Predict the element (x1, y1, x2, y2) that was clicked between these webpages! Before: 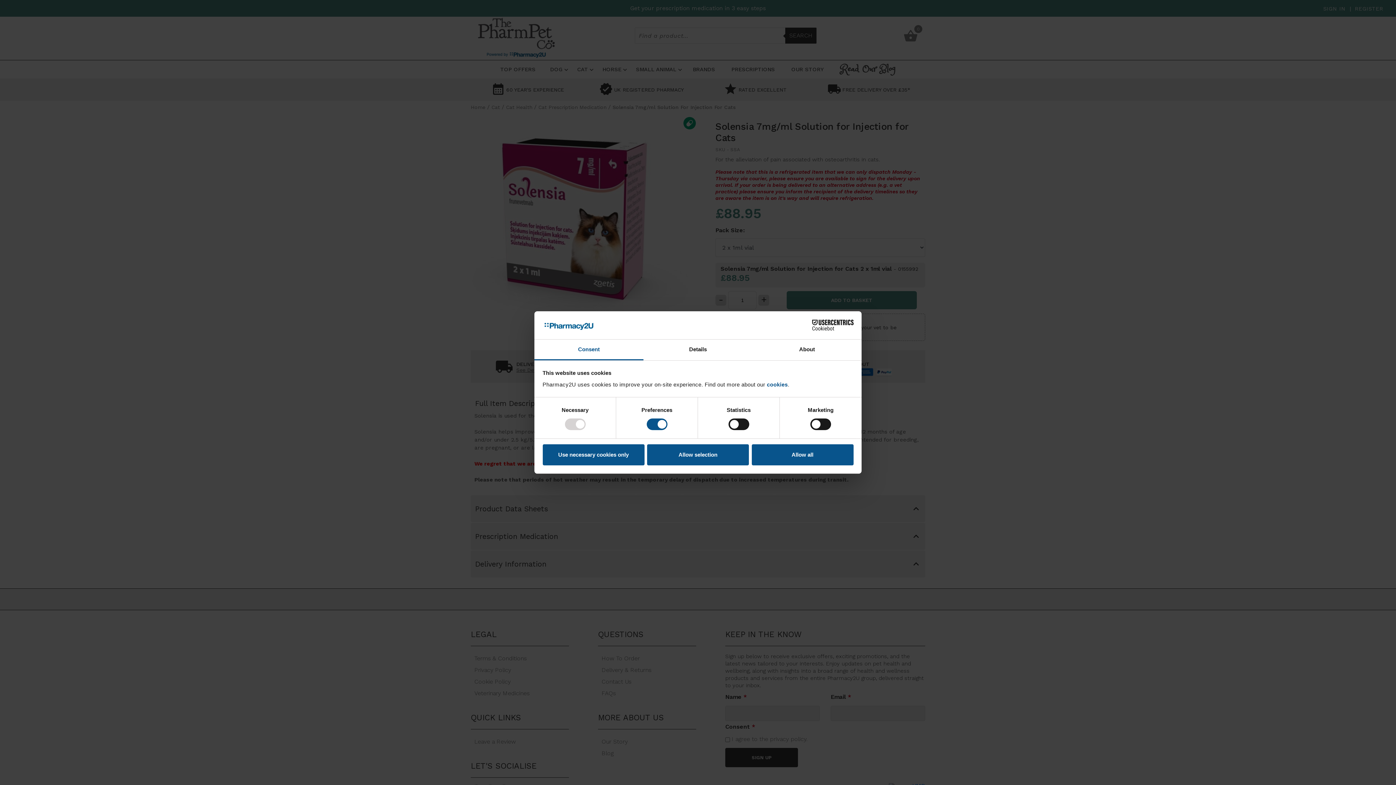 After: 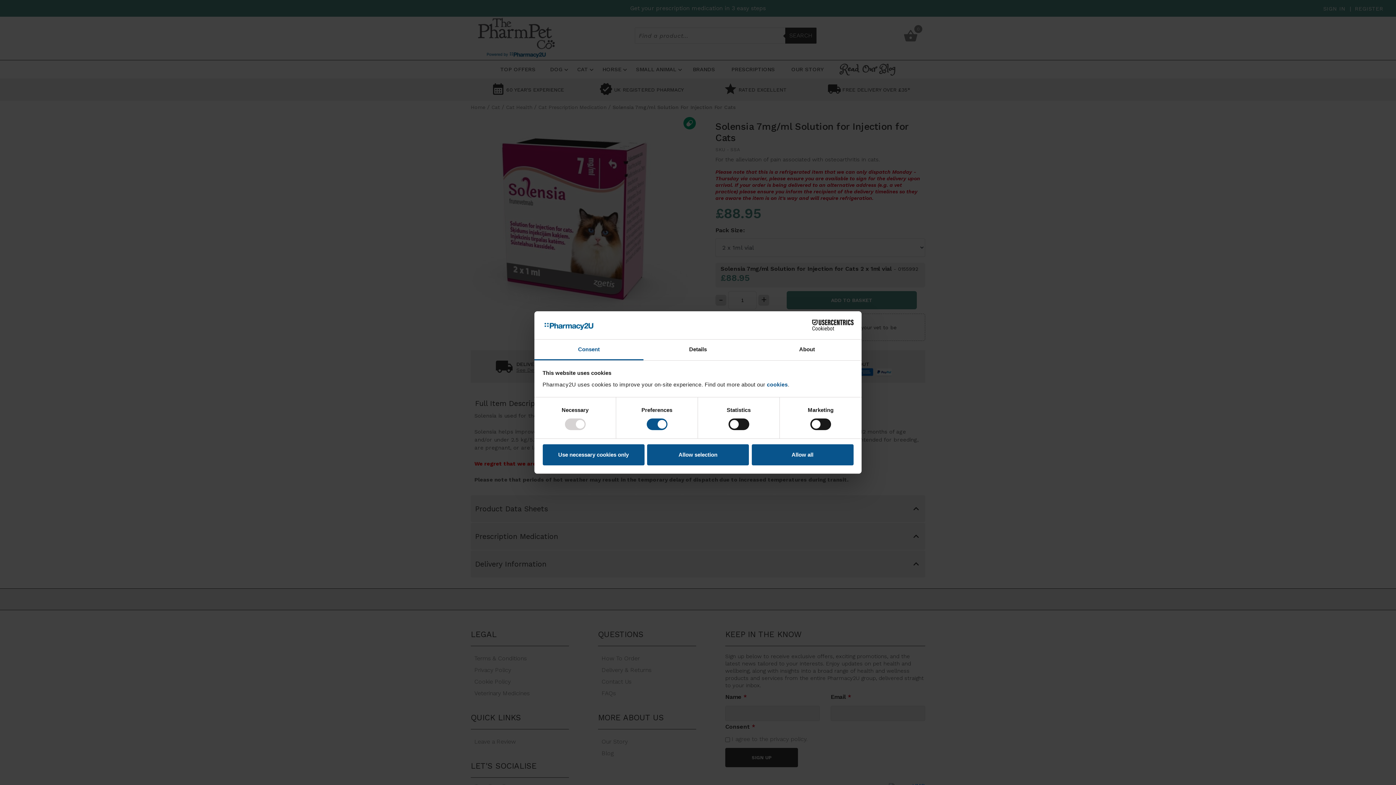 Action: label: Cookiebot - opens in a new window bbox: (790, 319, 853, 330)